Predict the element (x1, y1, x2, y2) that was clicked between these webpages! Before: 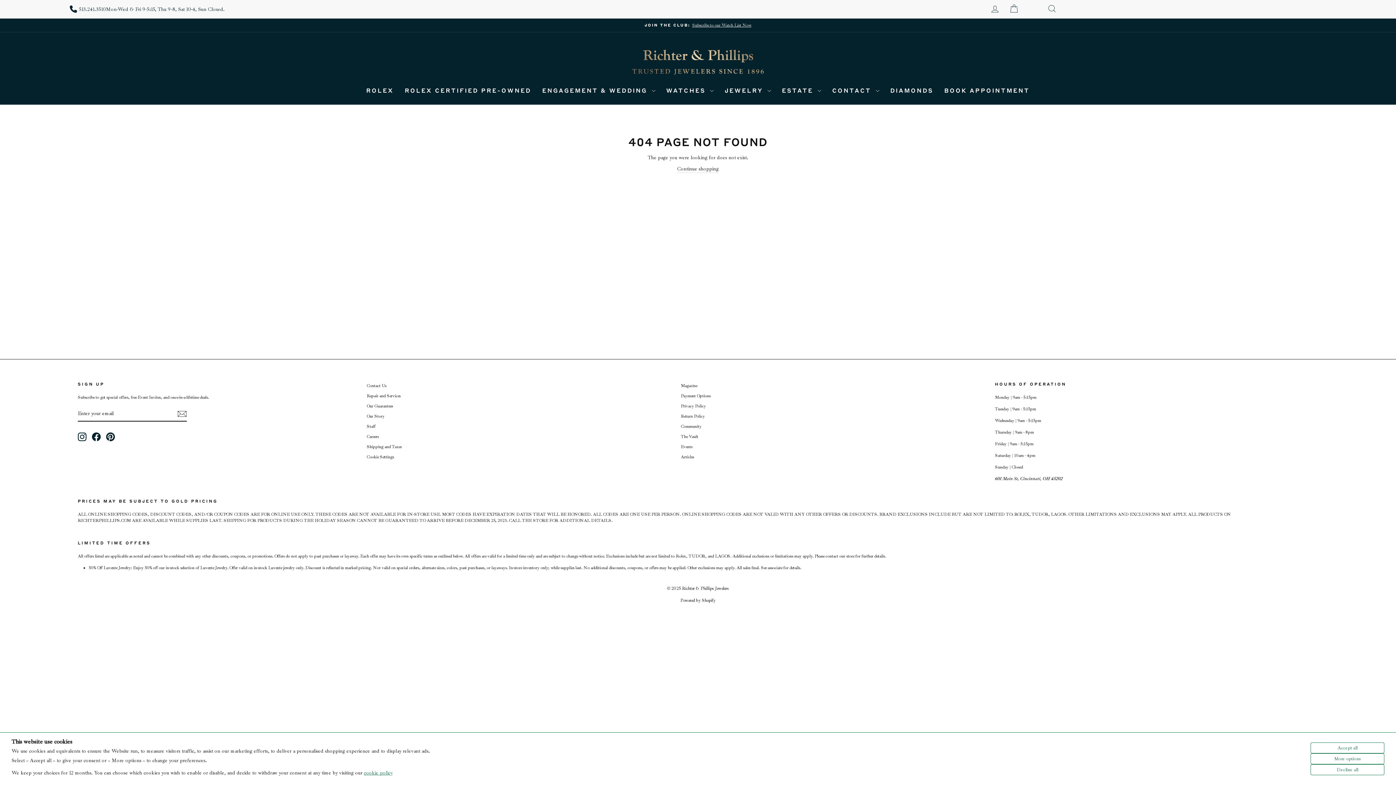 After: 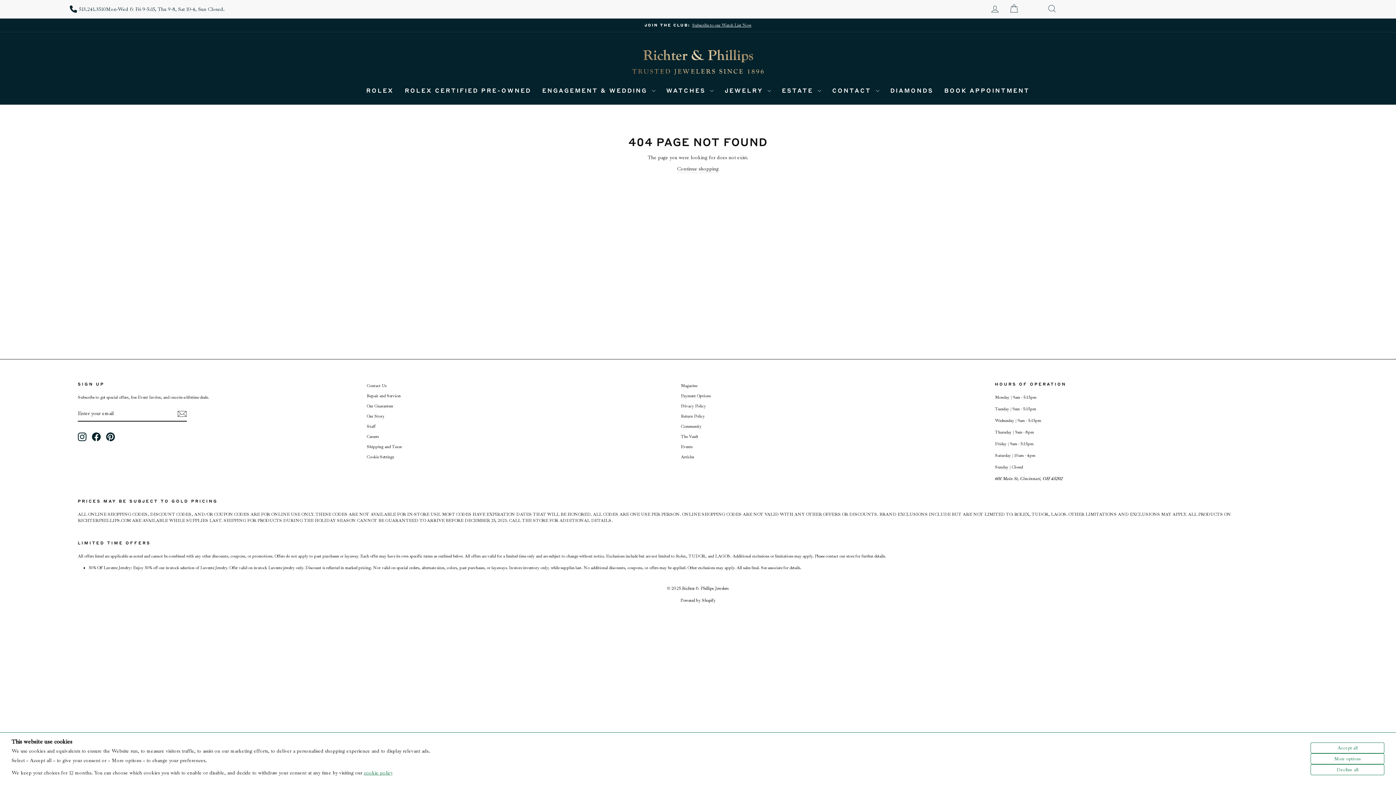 Action: label: Instagram bbox: (77, 432, 86, 441)